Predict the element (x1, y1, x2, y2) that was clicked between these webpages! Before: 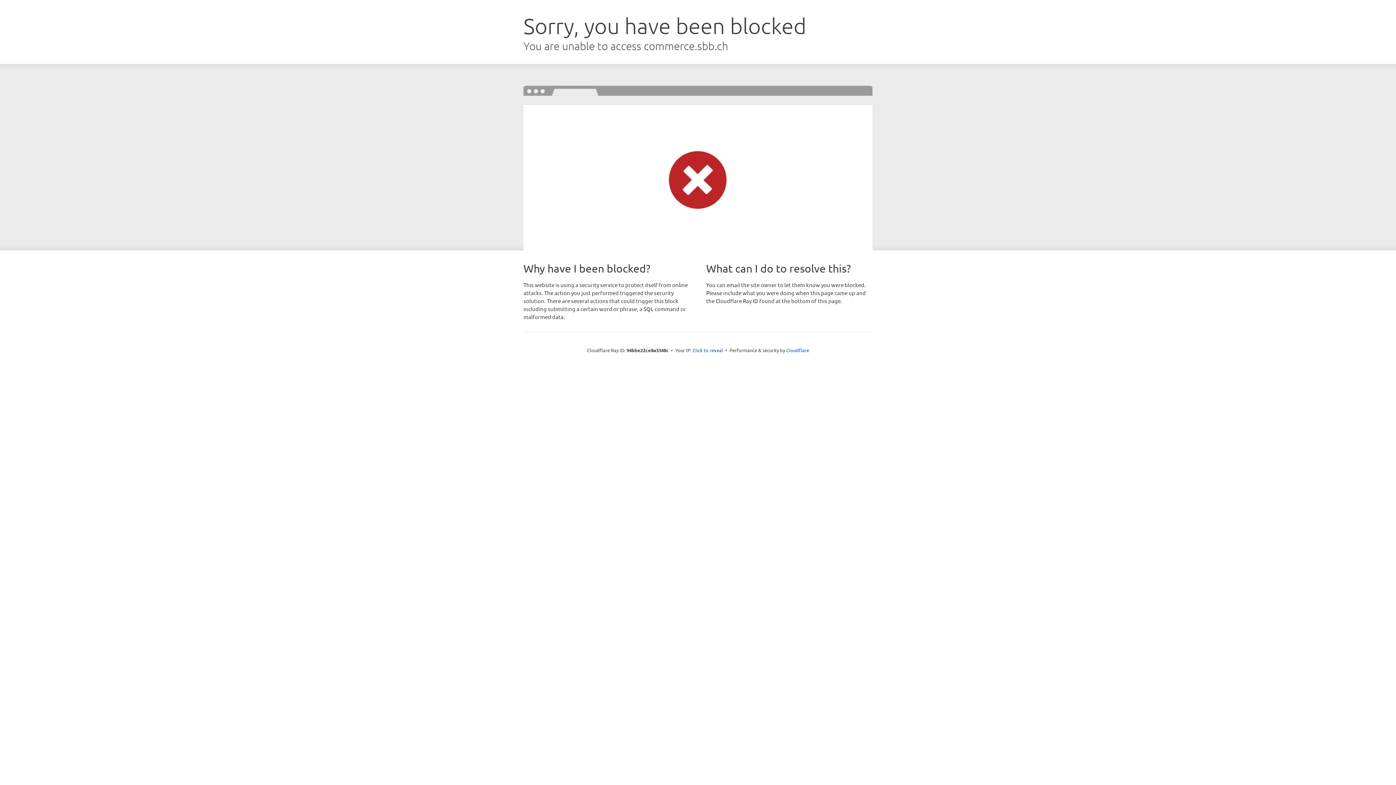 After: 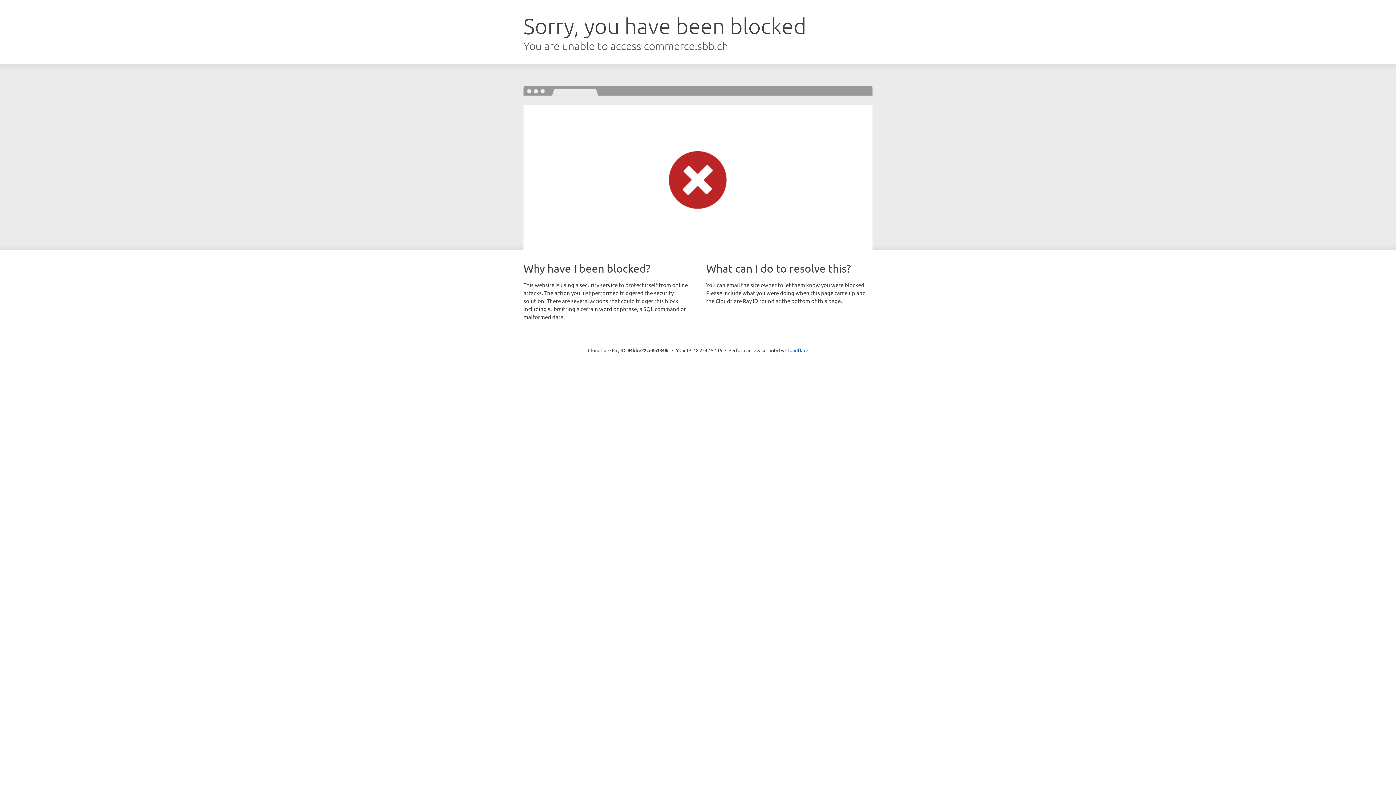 Action: bbox: (692, 346, 723, 353) label: Click to reveal